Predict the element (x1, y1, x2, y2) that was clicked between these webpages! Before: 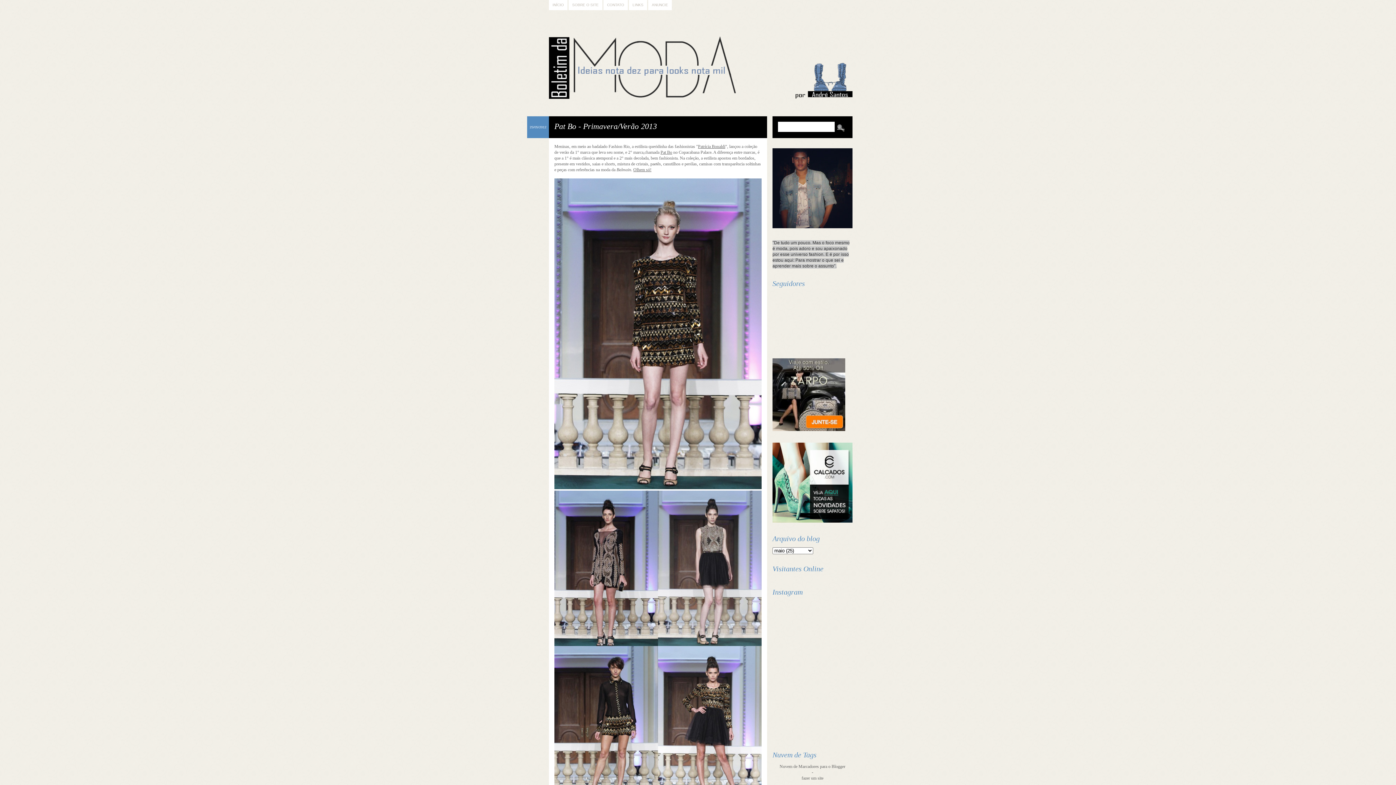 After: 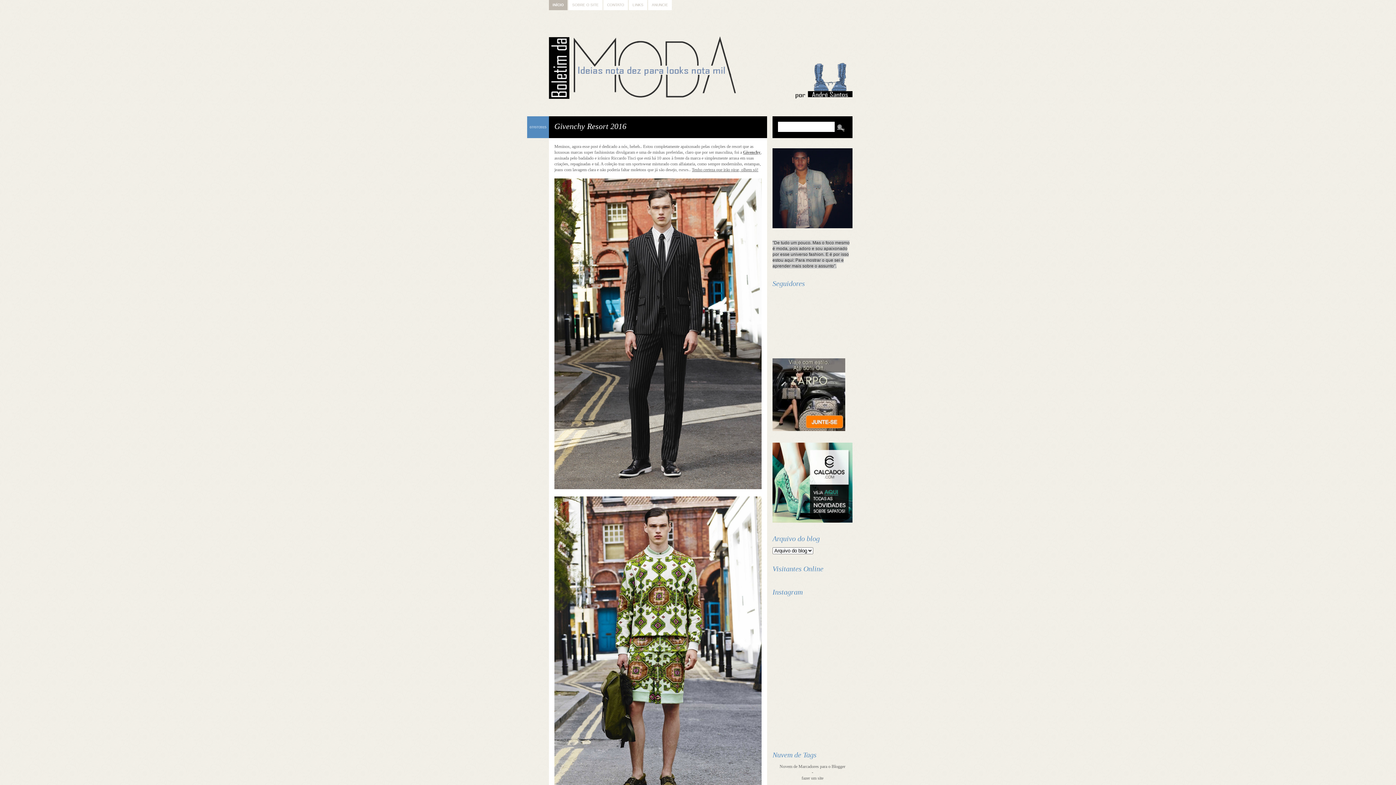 Action: bbox: (549, 24, 847, 98)